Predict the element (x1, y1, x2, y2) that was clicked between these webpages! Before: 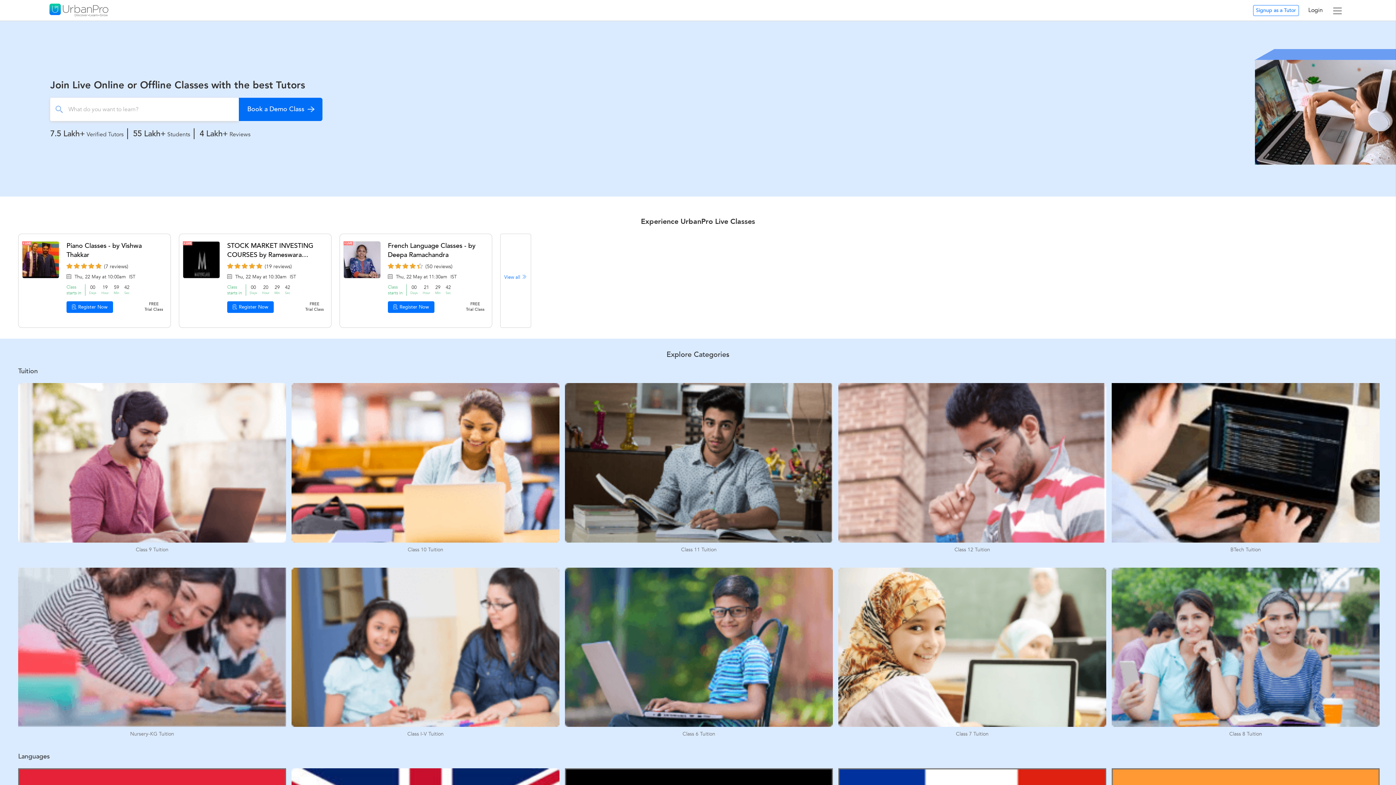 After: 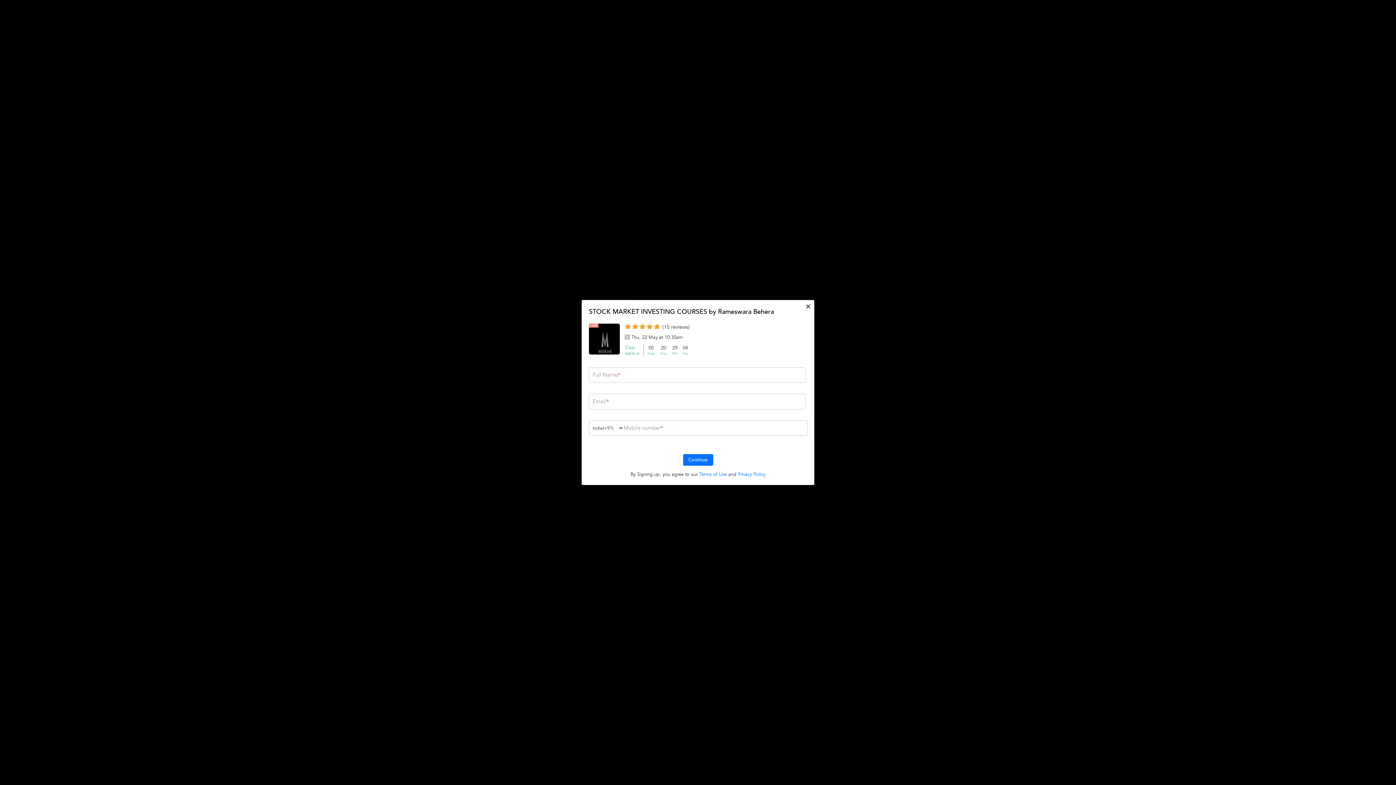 Action: label: Register Now bbox: (227, 301, 273, 313)